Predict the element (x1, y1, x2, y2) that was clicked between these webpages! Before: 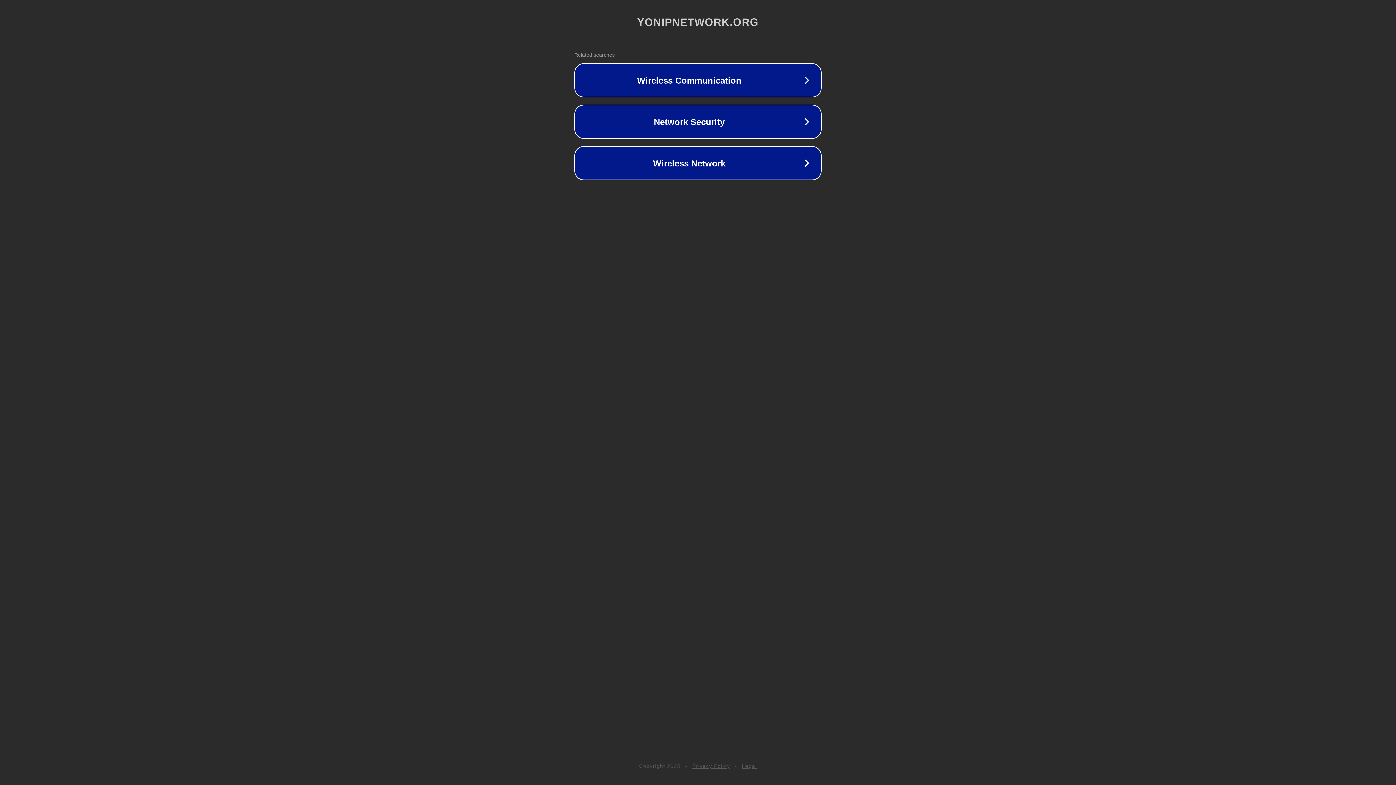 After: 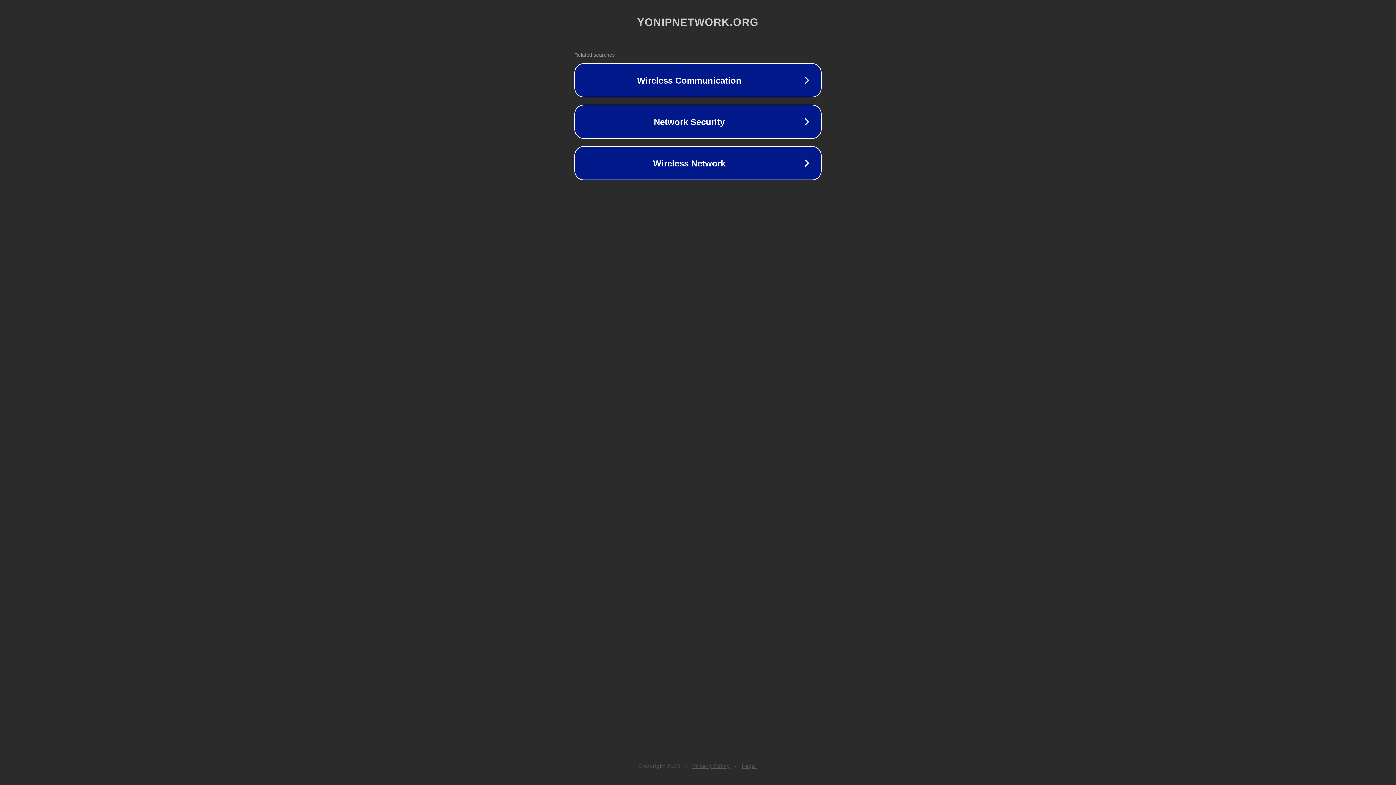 Action: bbox: (692, 763, 730, 769) label: Privacy Policy